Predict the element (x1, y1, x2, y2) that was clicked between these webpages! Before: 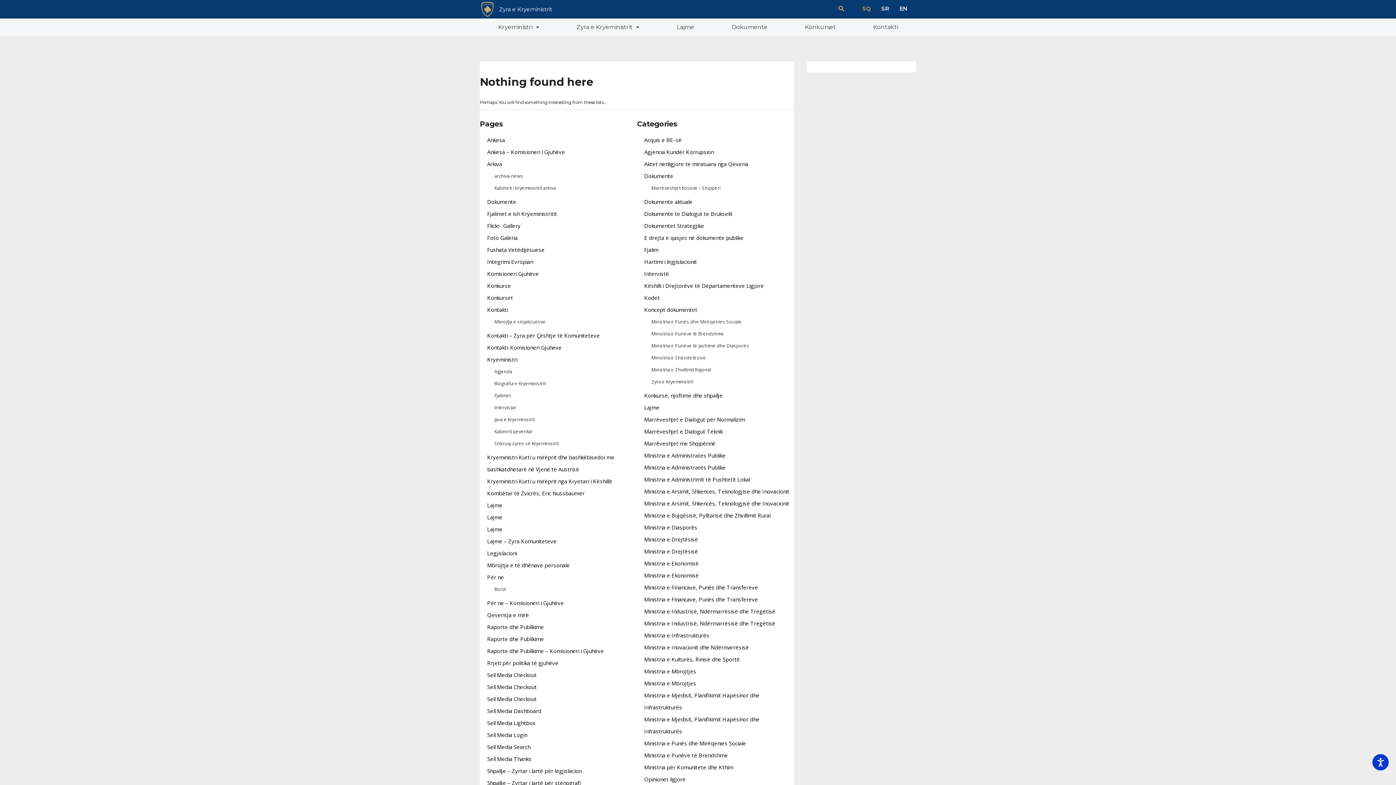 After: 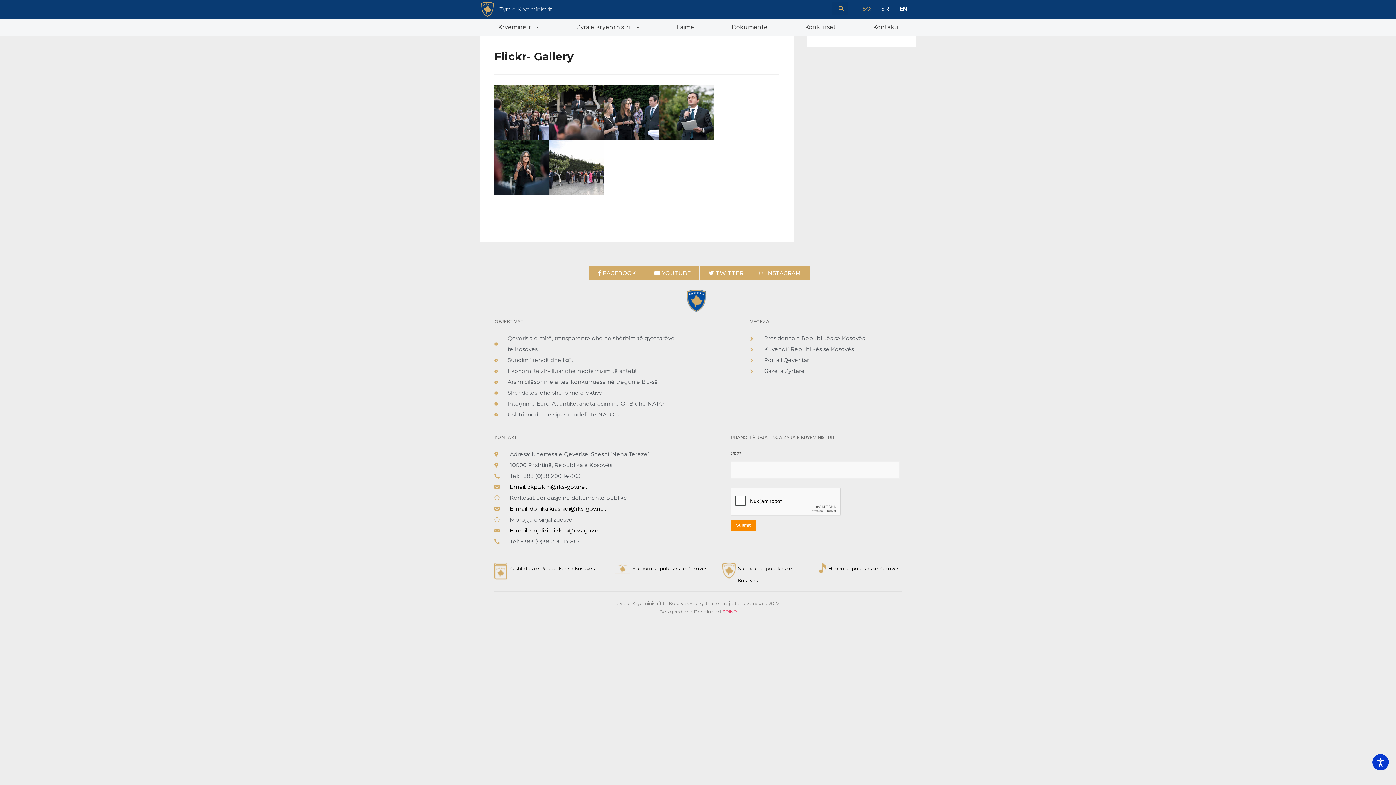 Action: bbox: (487, 222, 520, 229) label: Flickr- Gallery